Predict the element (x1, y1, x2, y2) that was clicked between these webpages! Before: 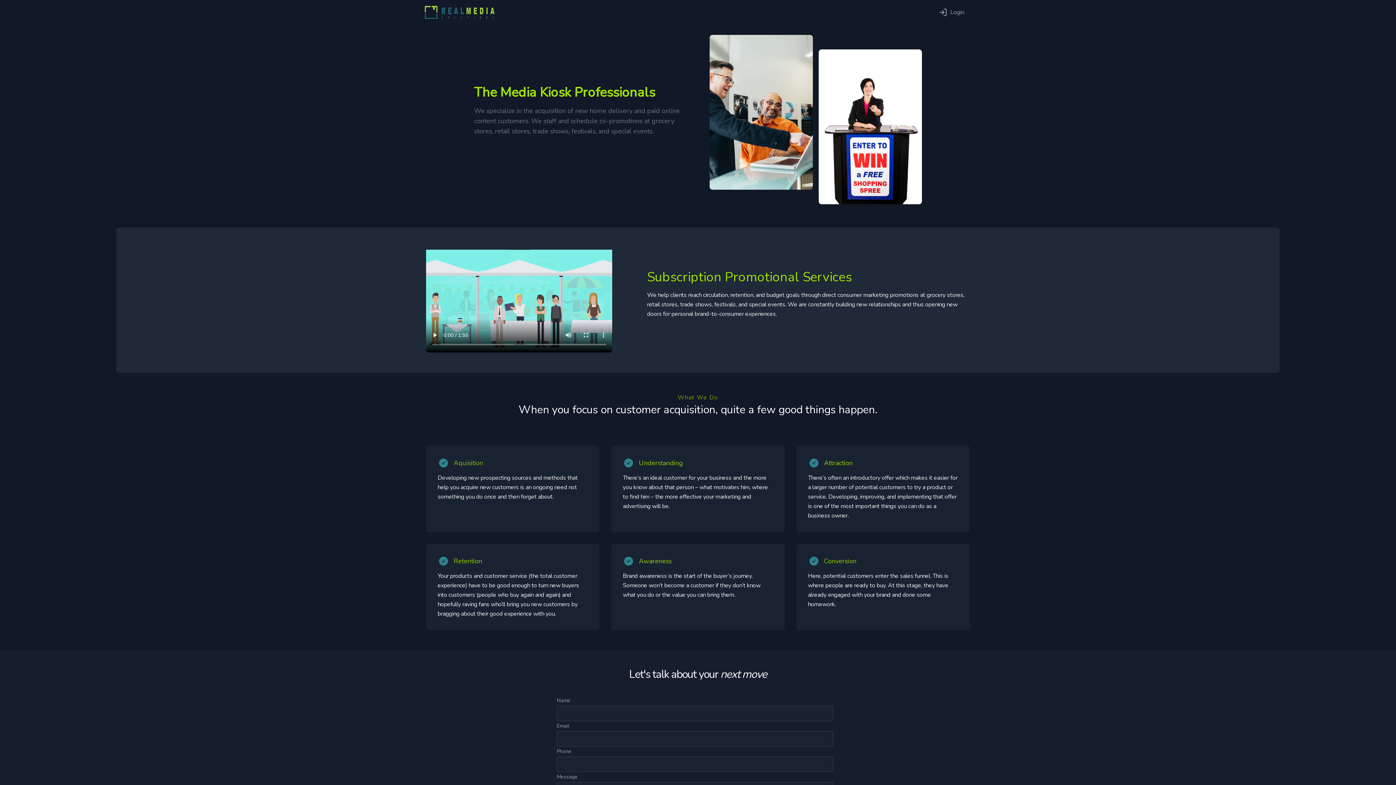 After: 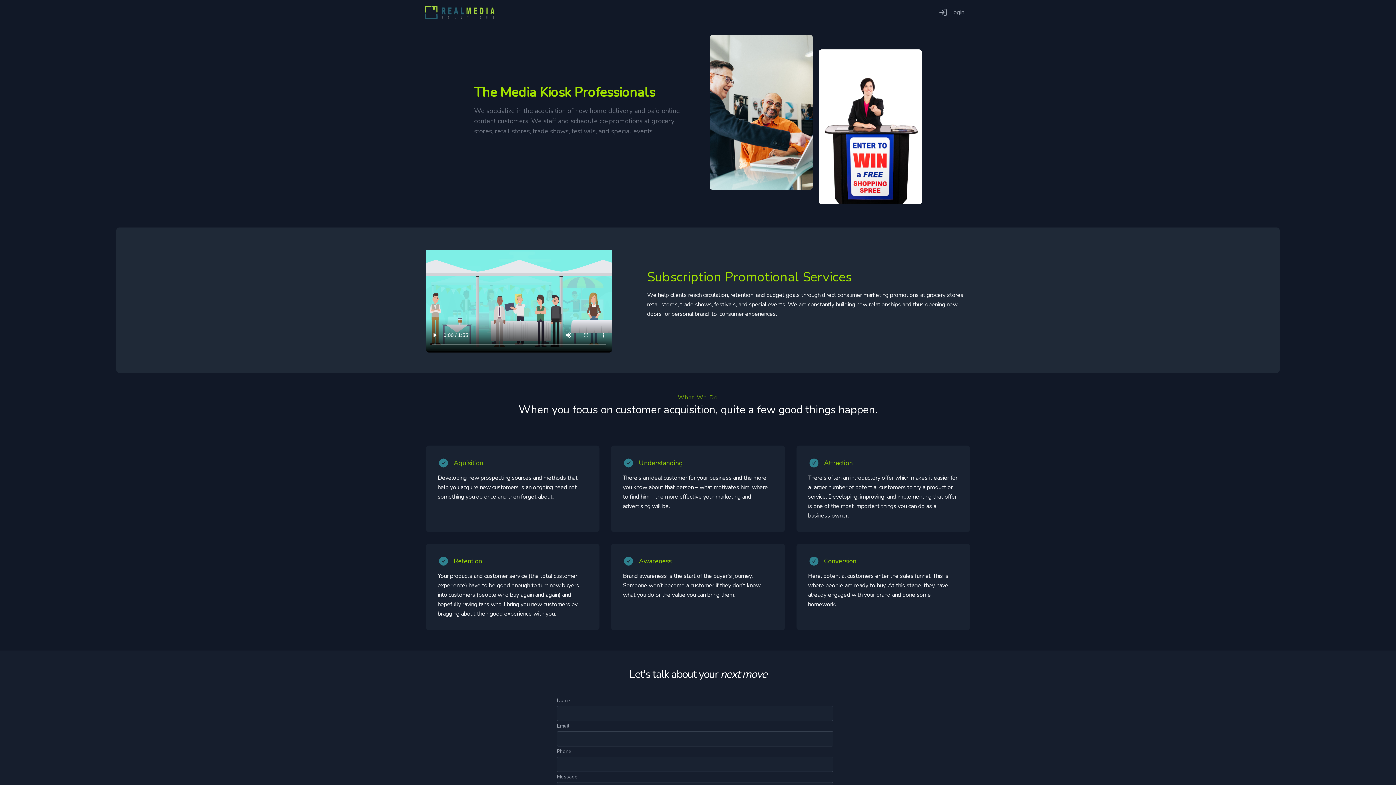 Action: bbox: (424, 5, 499, 18)